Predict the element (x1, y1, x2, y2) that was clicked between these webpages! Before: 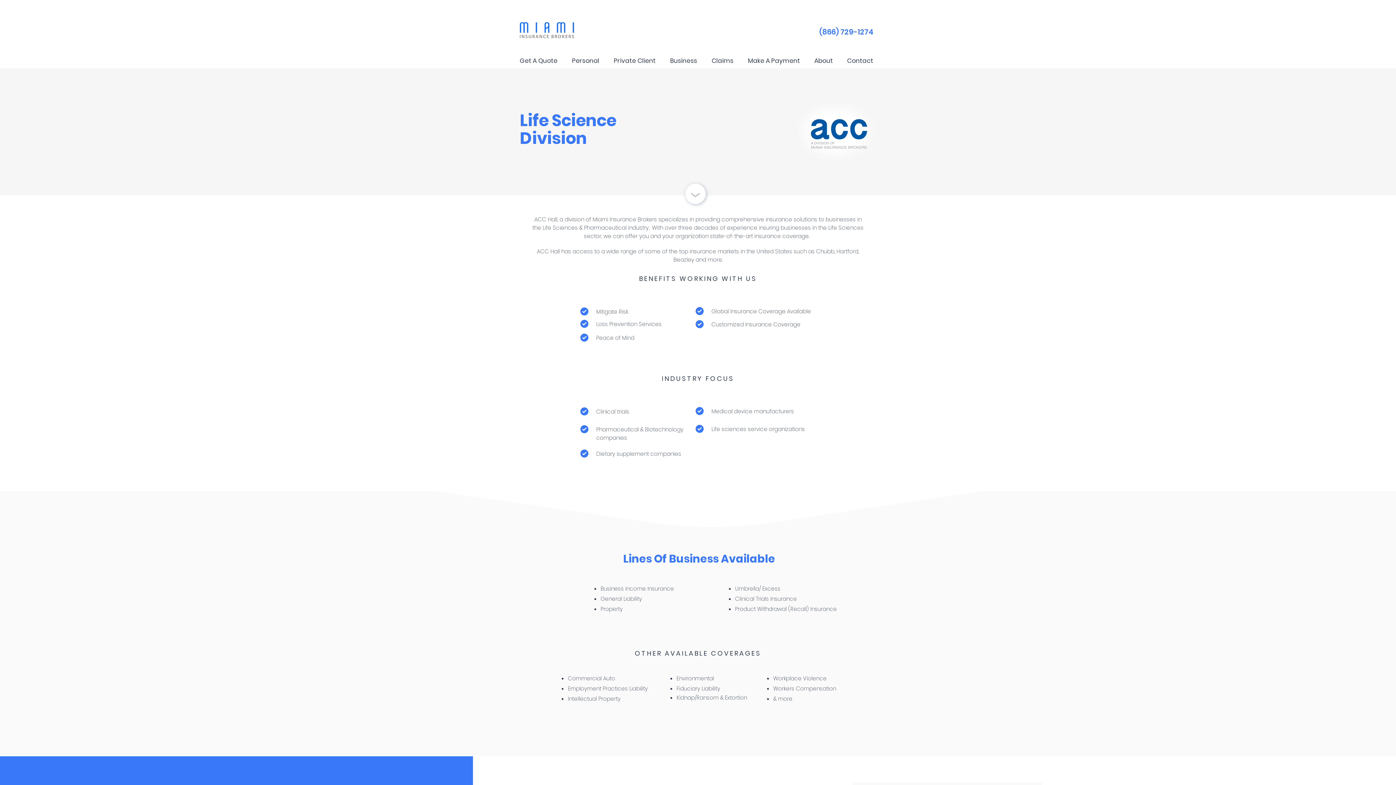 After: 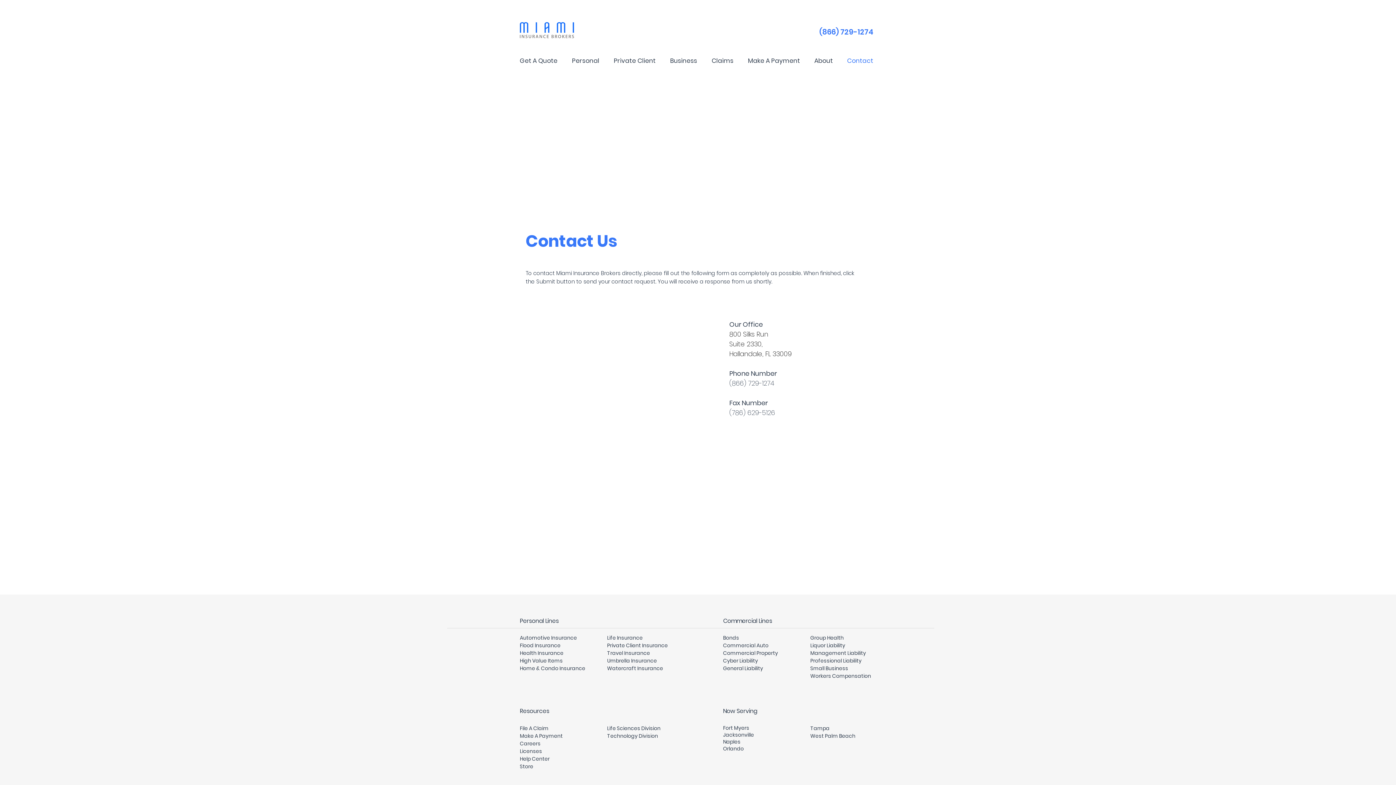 Action: label: Contact bbox: (840, 54, 880, 66)